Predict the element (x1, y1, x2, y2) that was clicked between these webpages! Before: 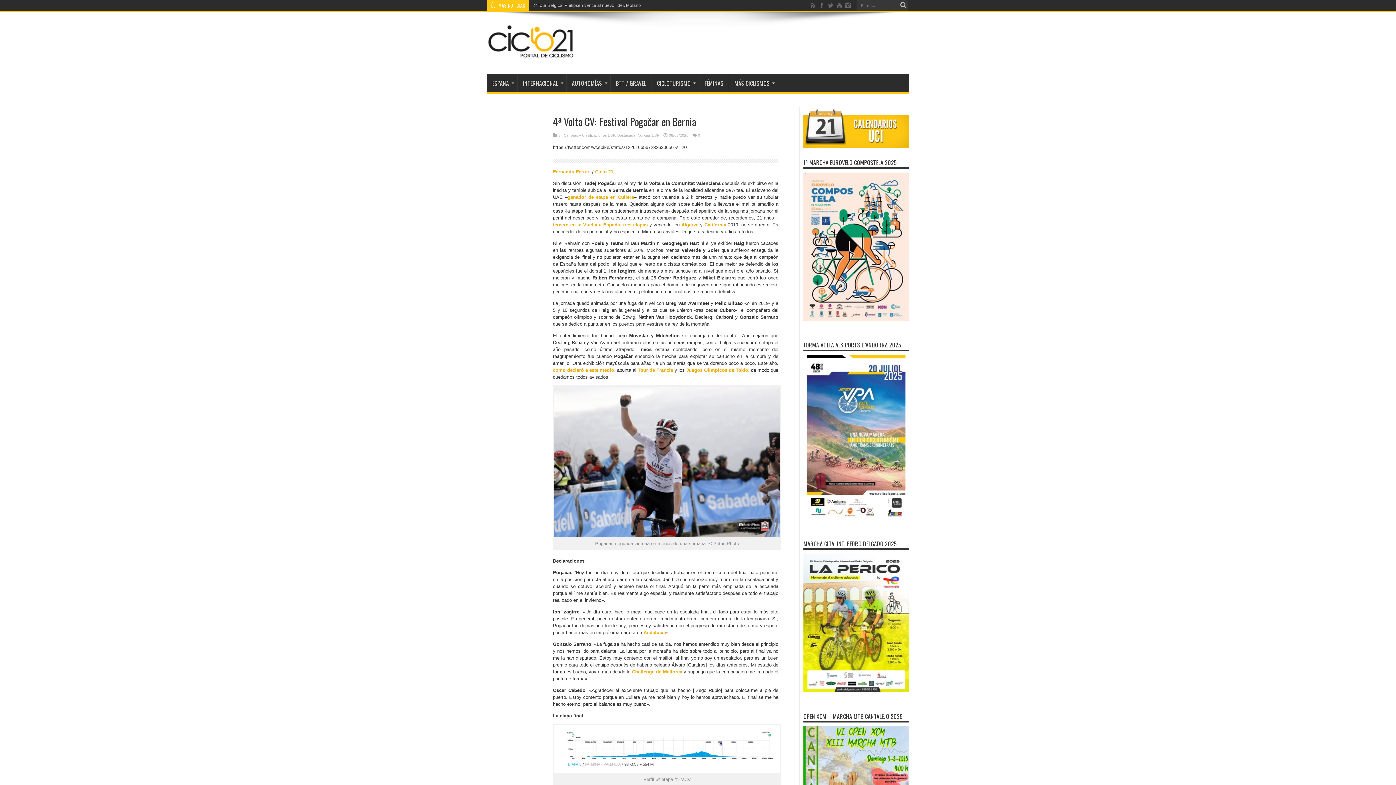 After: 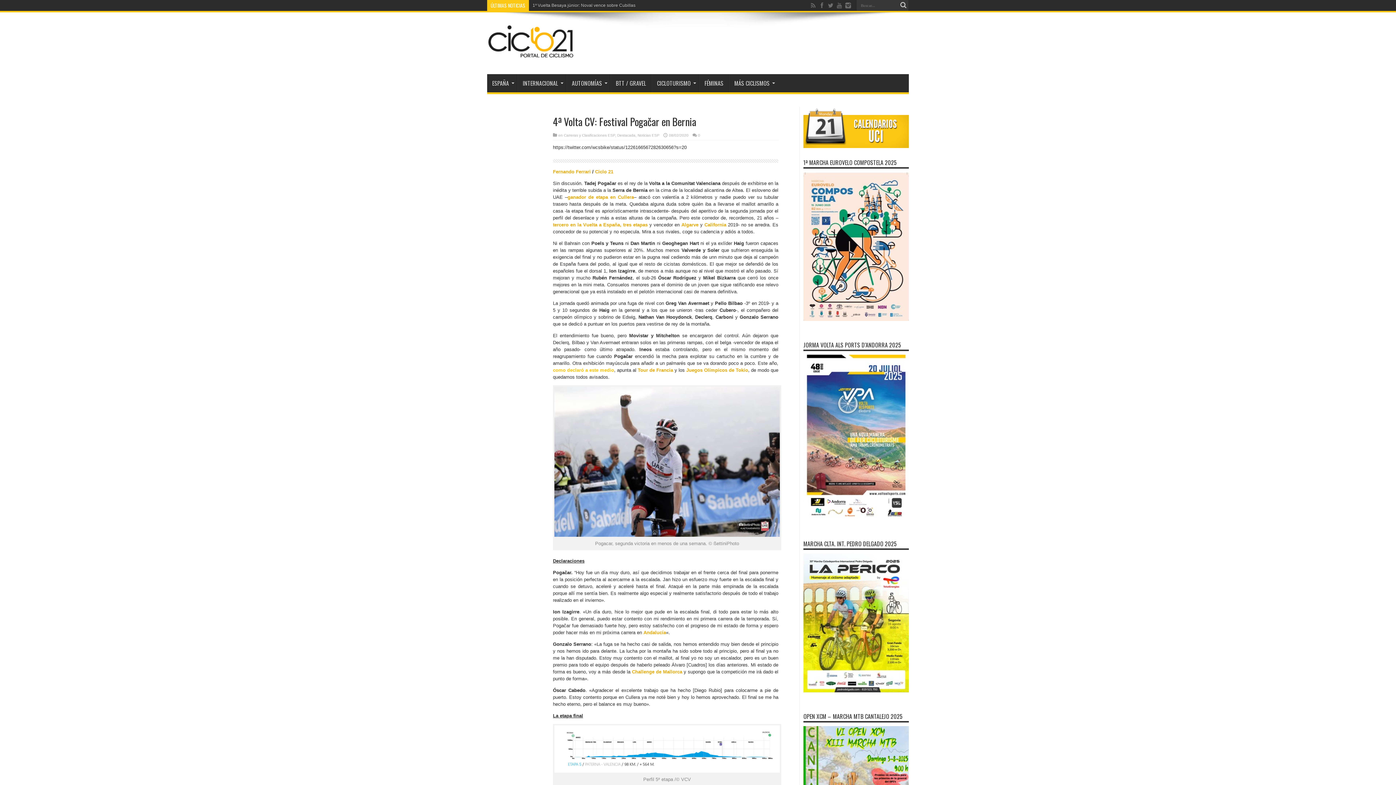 Action: label: como declaró a este medio bbox: (553, 367, 614, 373)